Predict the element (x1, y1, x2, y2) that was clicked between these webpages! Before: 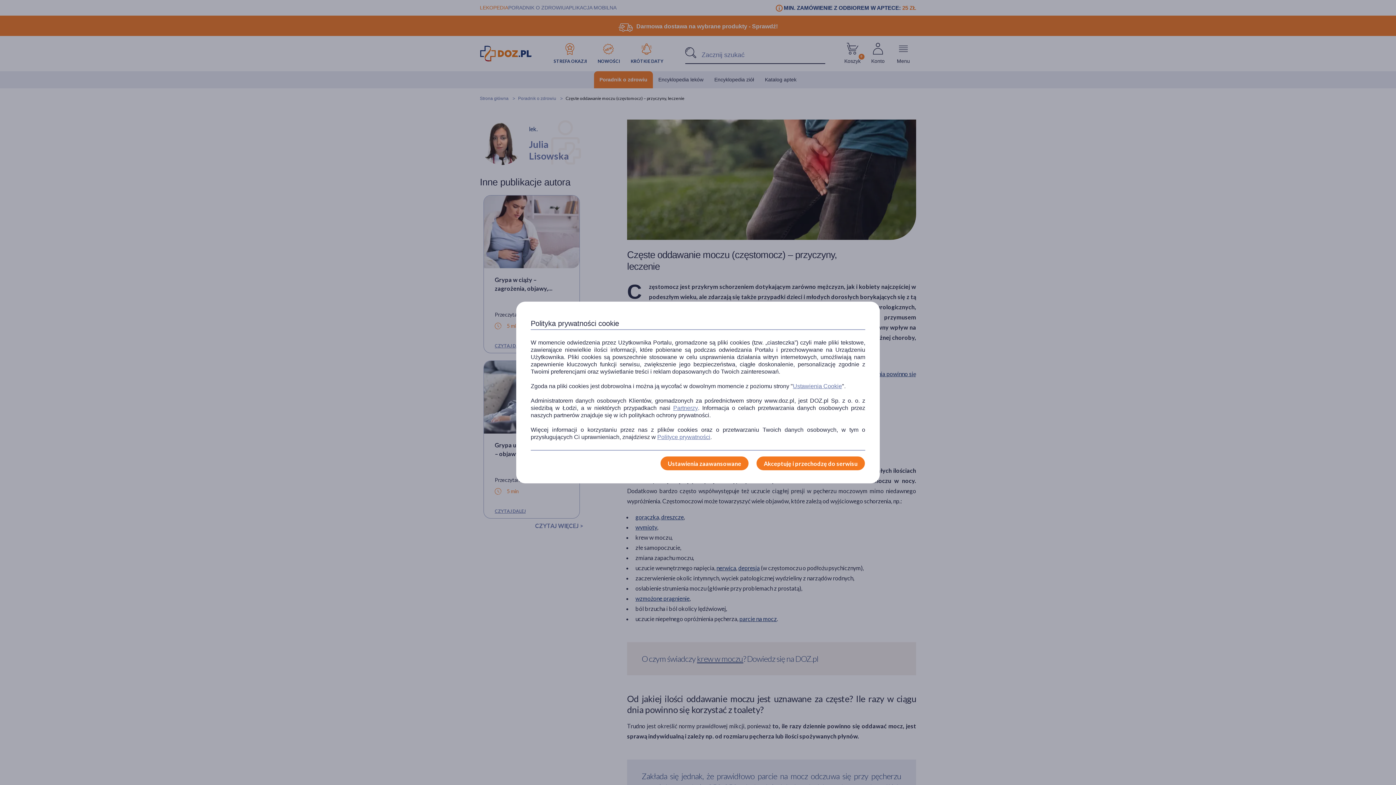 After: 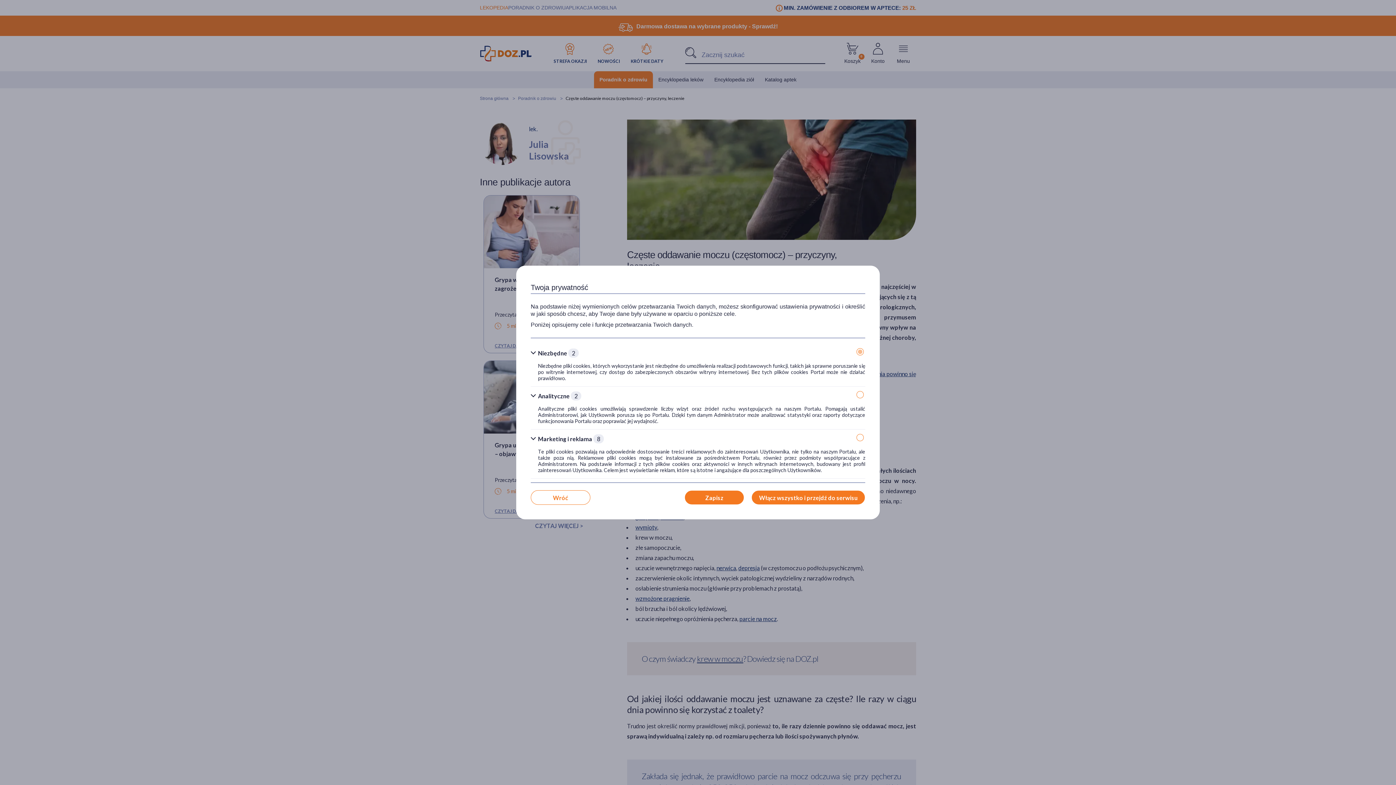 Action: label: Ustawienia zaawansowane bbox: (660, 456, 749, 470)